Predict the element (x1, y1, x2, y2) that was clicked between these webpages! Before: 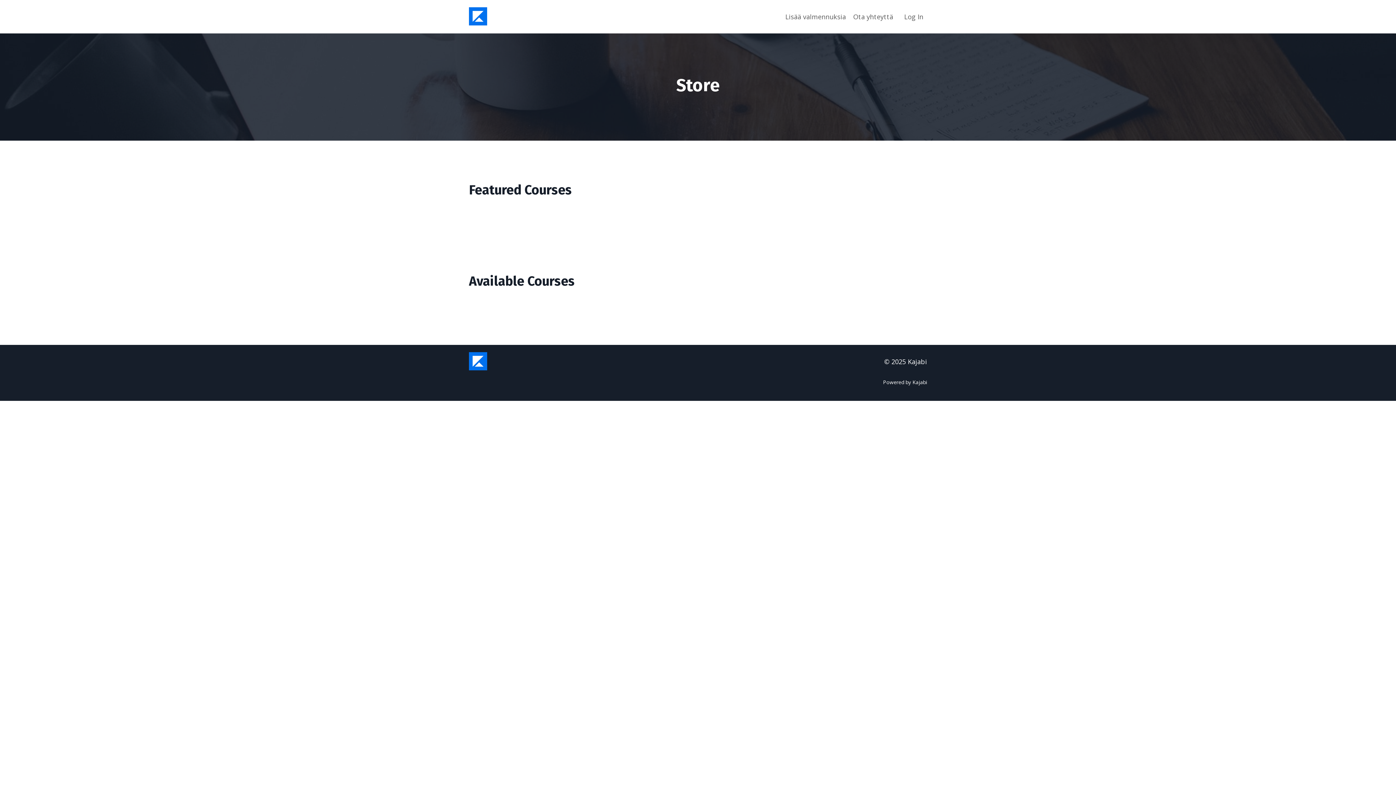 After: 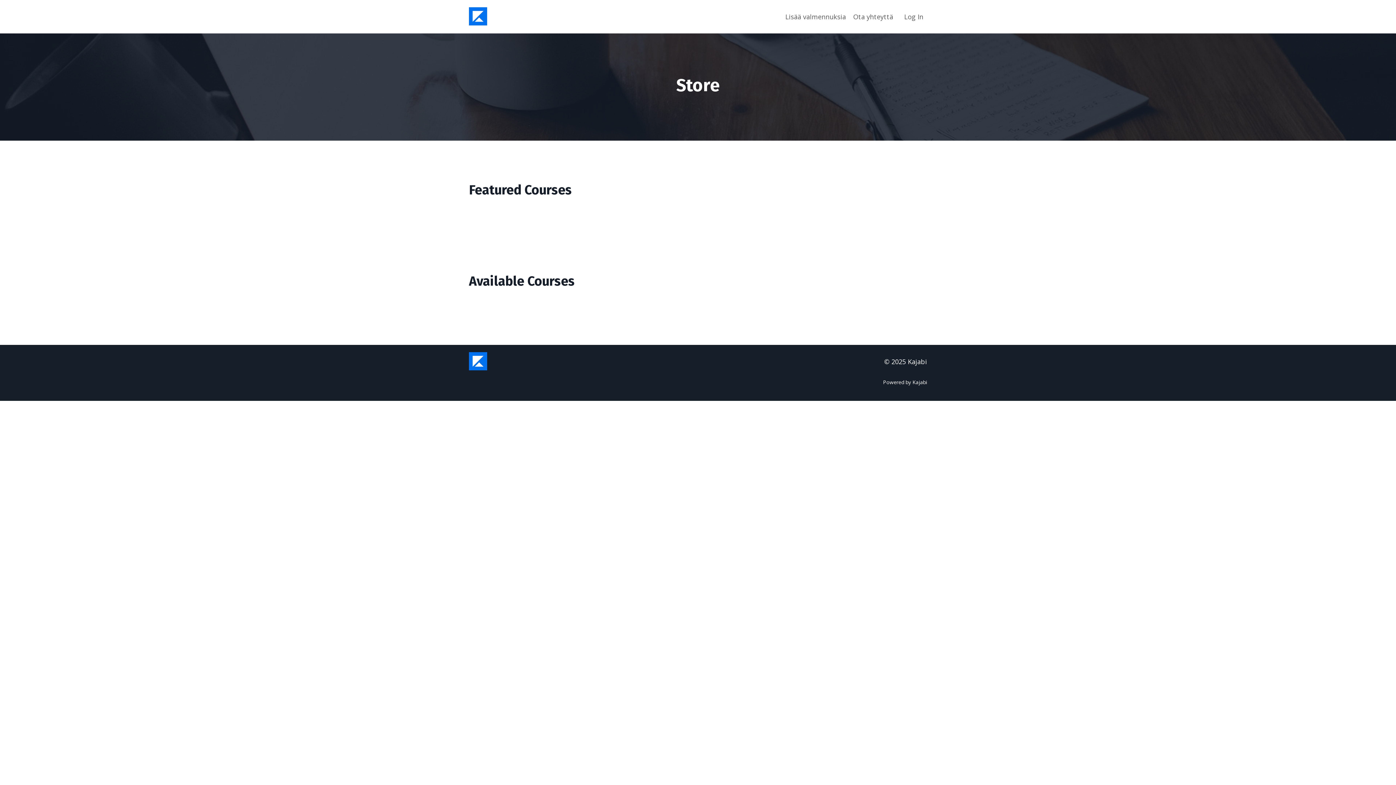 Action: label: Powered by Kajabi bbox: (883, 378, 927, 385)